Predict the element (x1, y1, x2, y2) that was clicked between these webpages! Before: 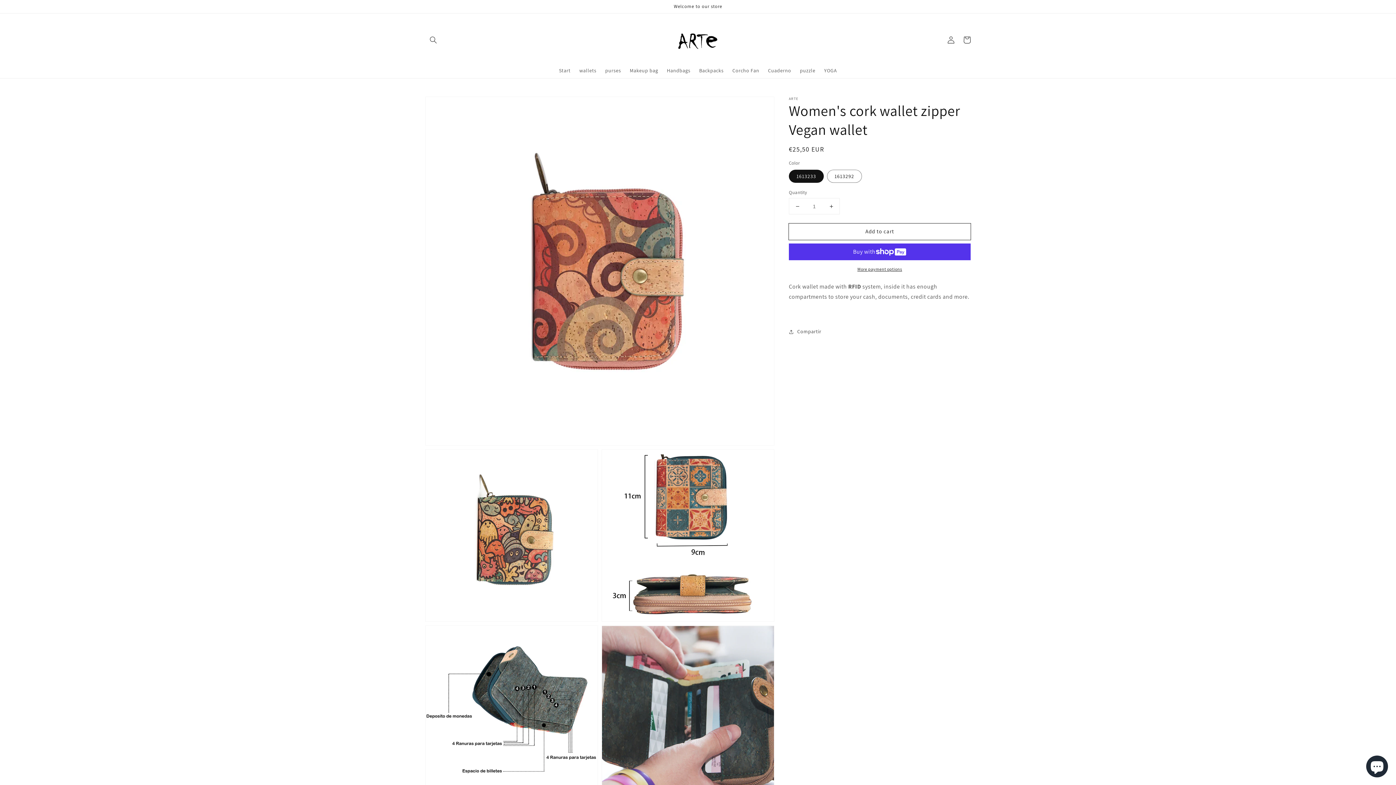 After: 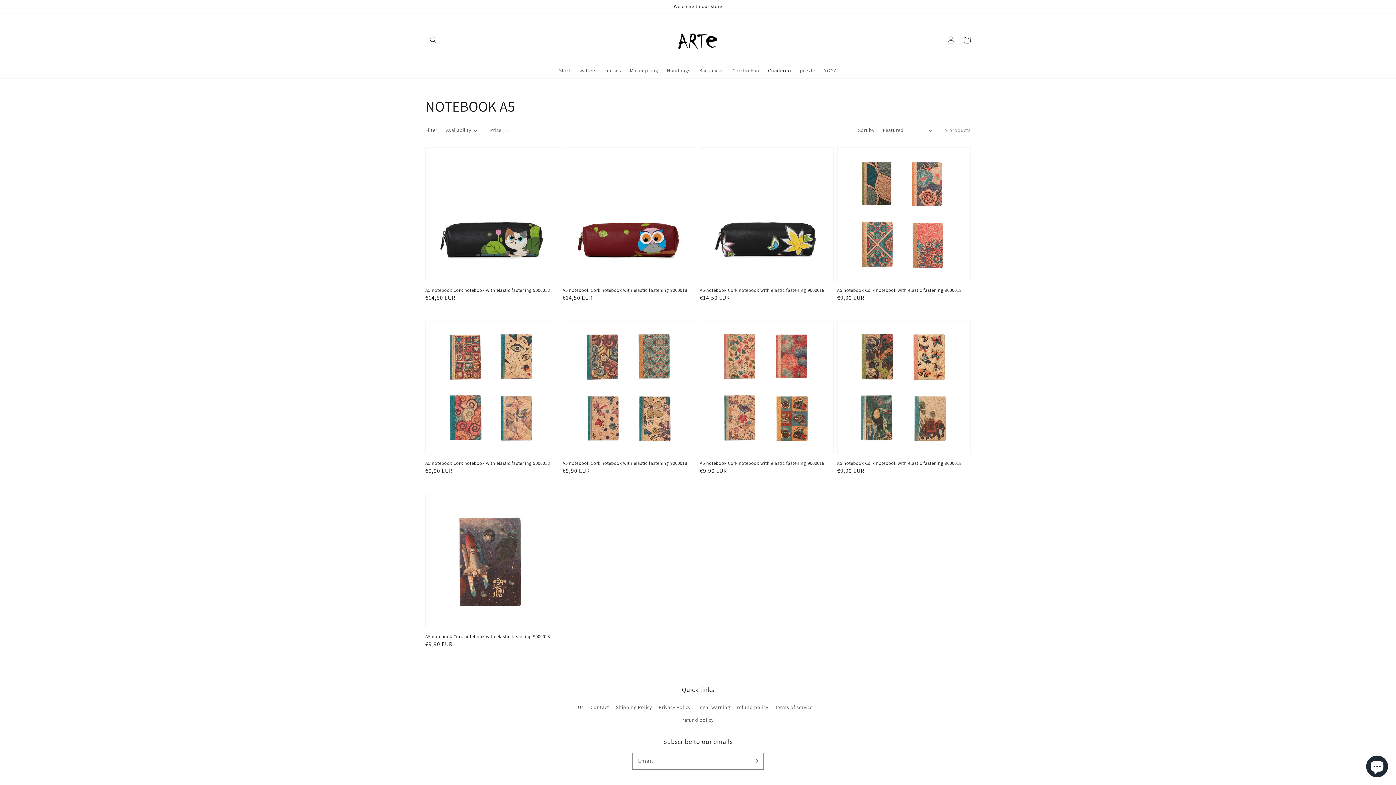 Action: label: Cuaderno bbox: (763, 62, 795, 78)